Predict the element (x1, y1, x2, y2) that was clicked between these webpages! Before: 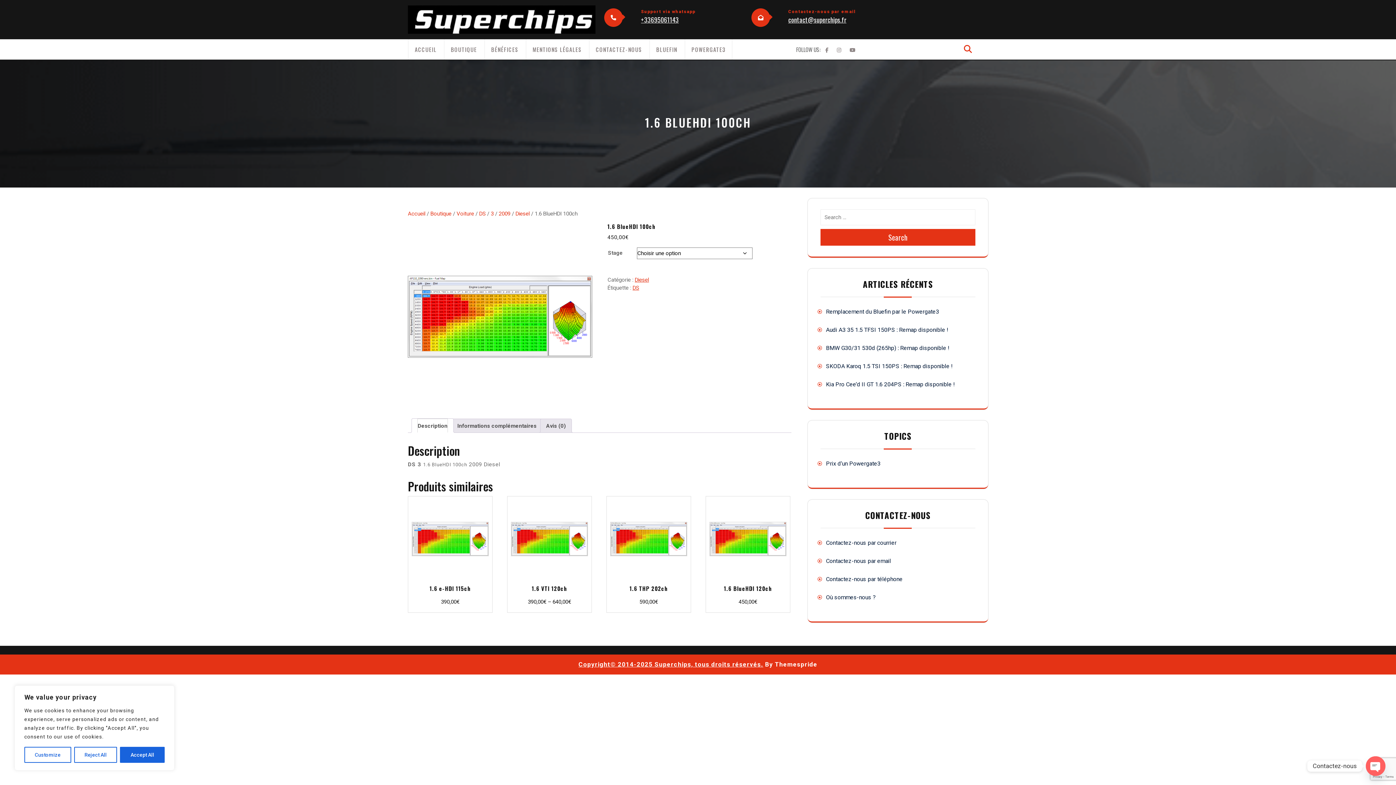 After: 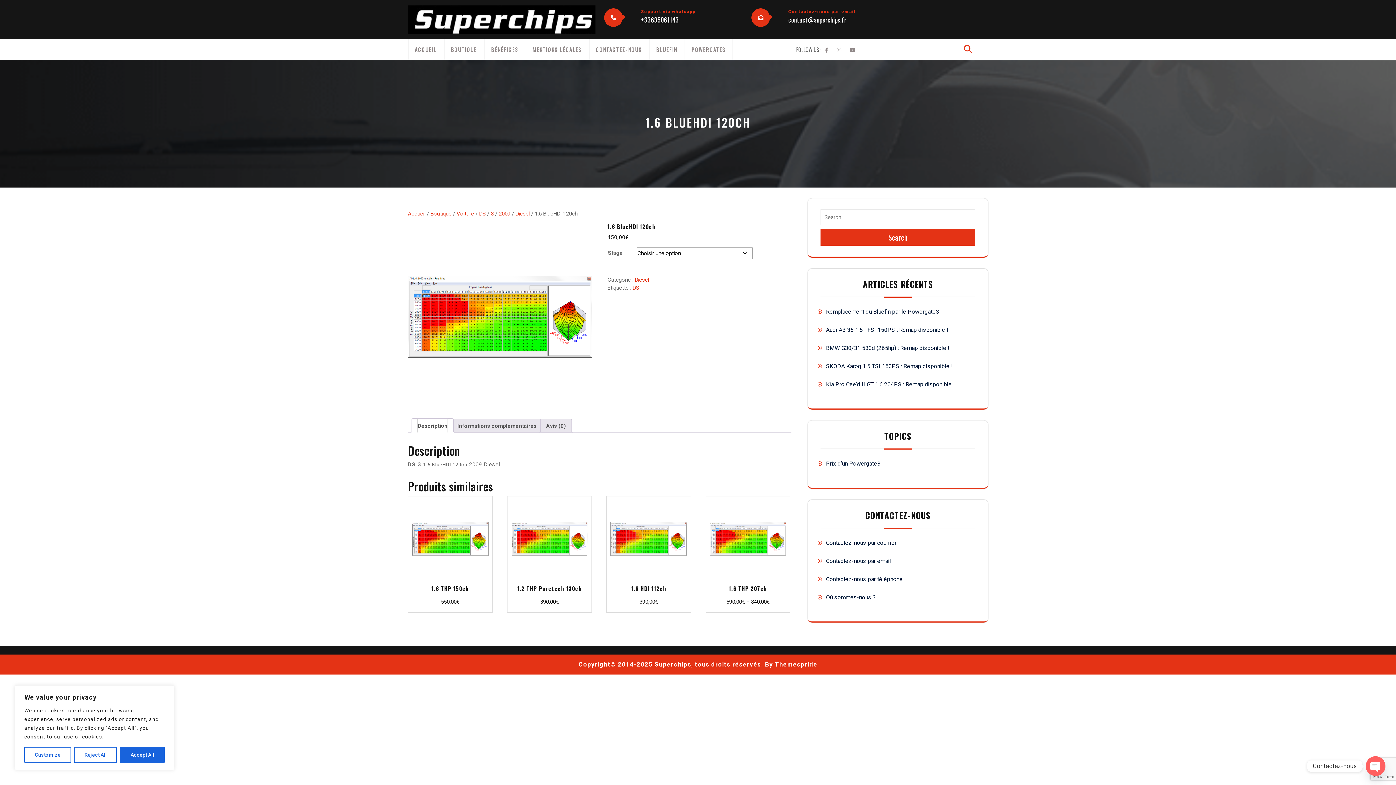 Action: label: 1.6 BlueHDI 120ch
450,00€ bbox: (709, 500, 786, 606)